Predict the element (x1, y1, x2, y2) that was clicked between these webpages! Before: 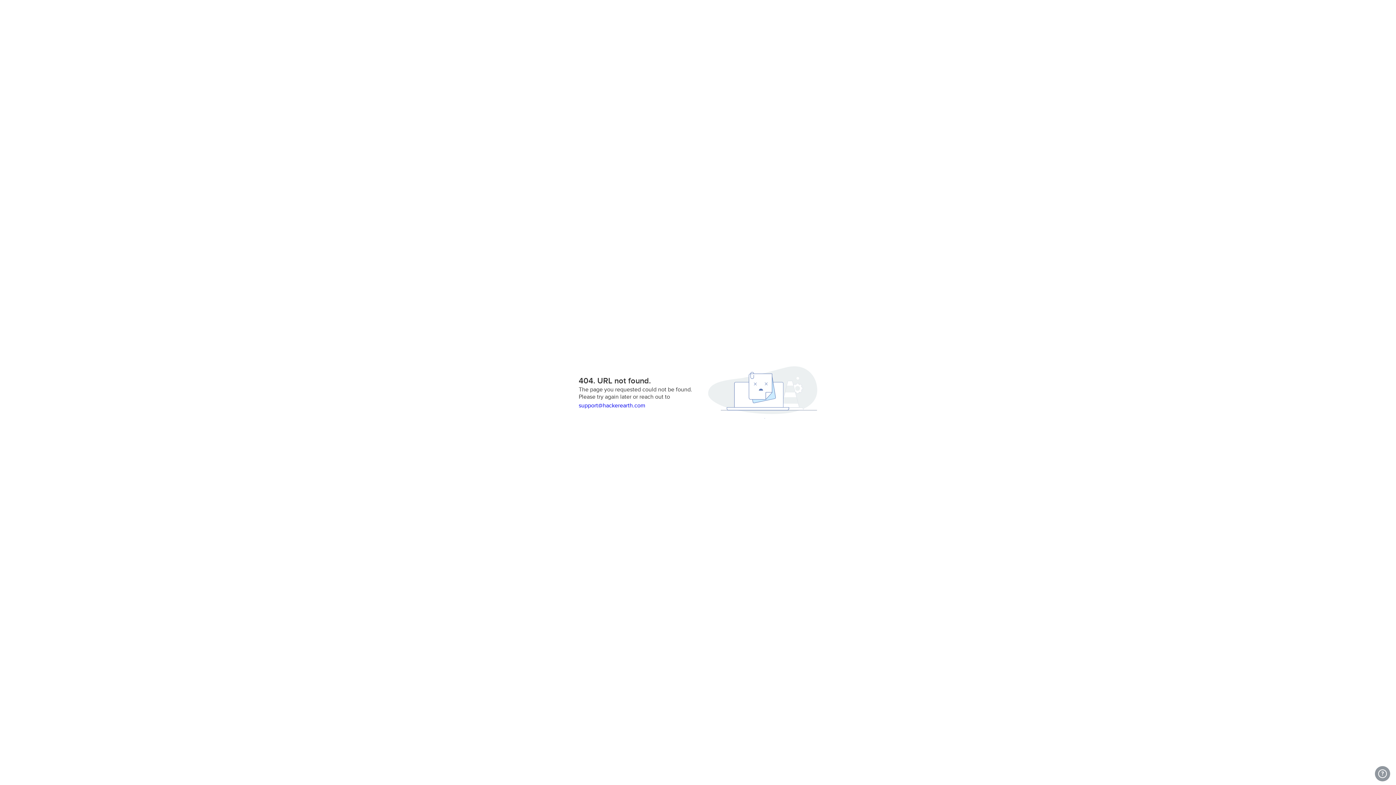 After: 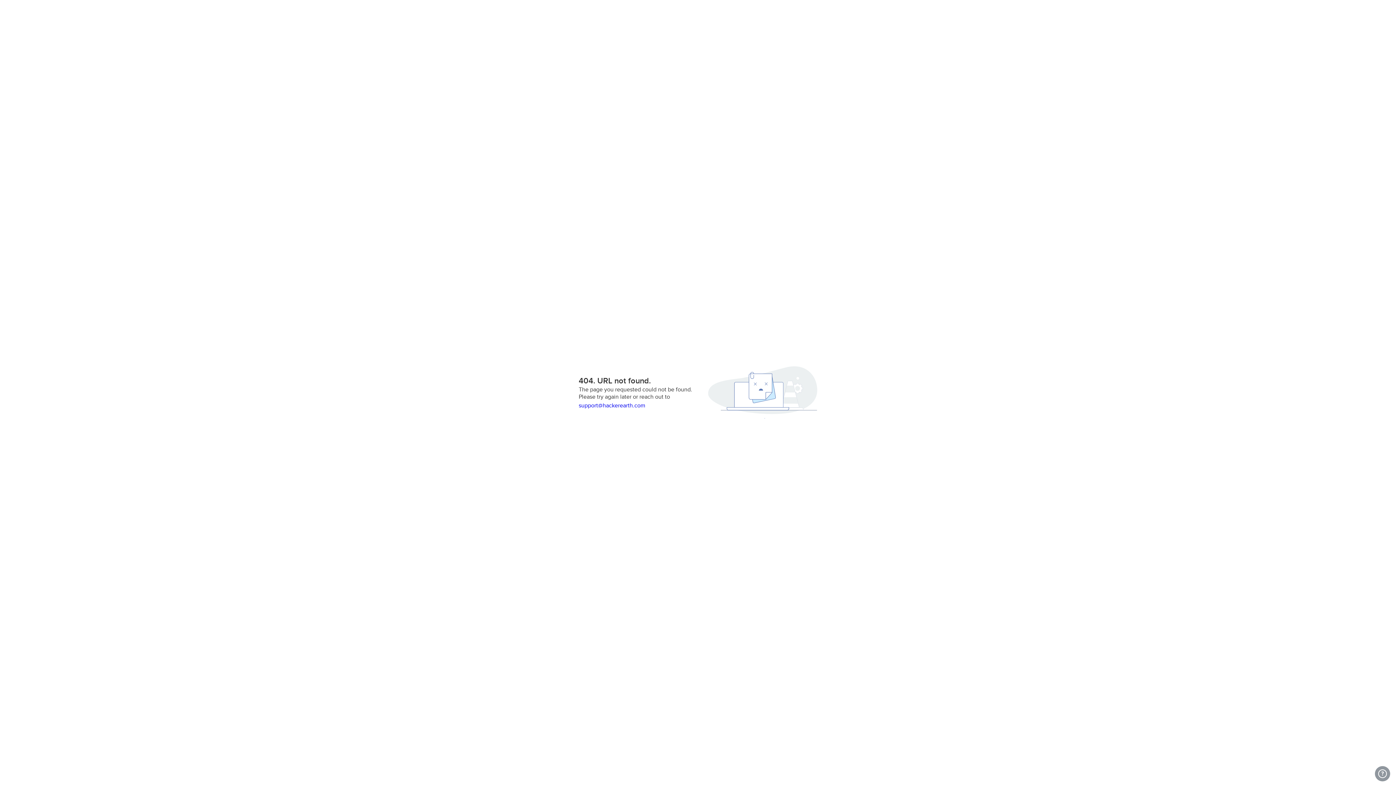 Action: bbox: (578, 402, 699, 409) label: support@hackerearth.com